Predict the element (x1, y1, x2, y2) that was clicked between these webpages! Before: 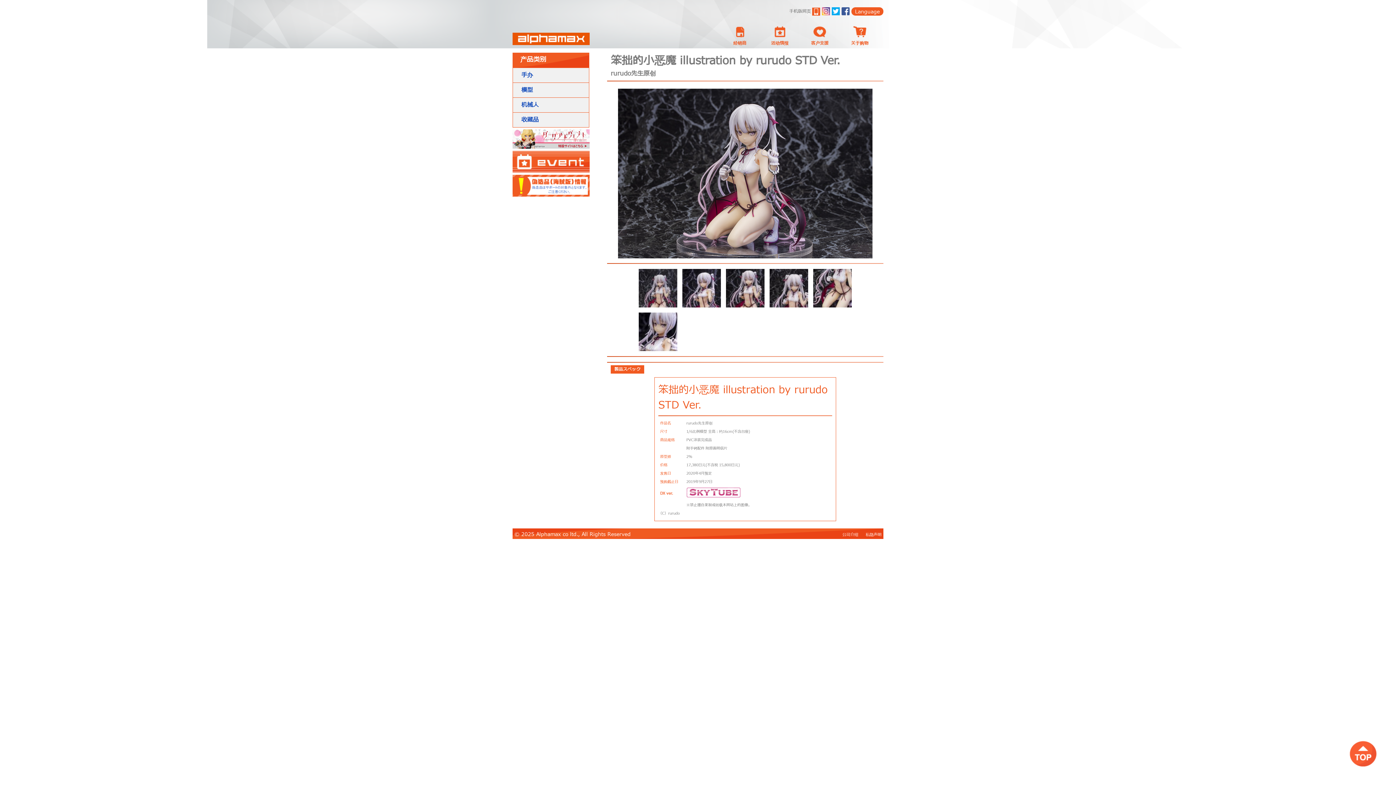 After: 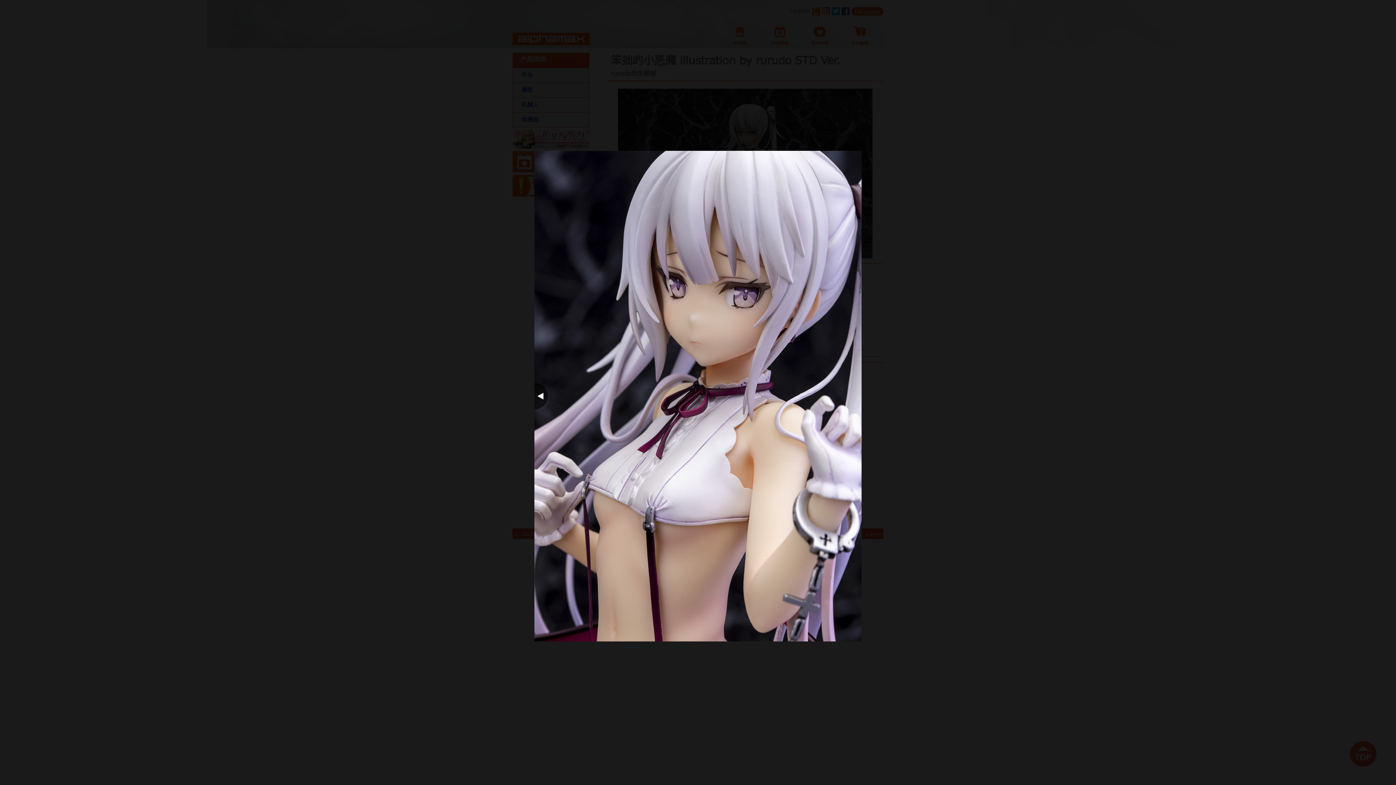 Action: bbox: (638, 312, 677, 351)